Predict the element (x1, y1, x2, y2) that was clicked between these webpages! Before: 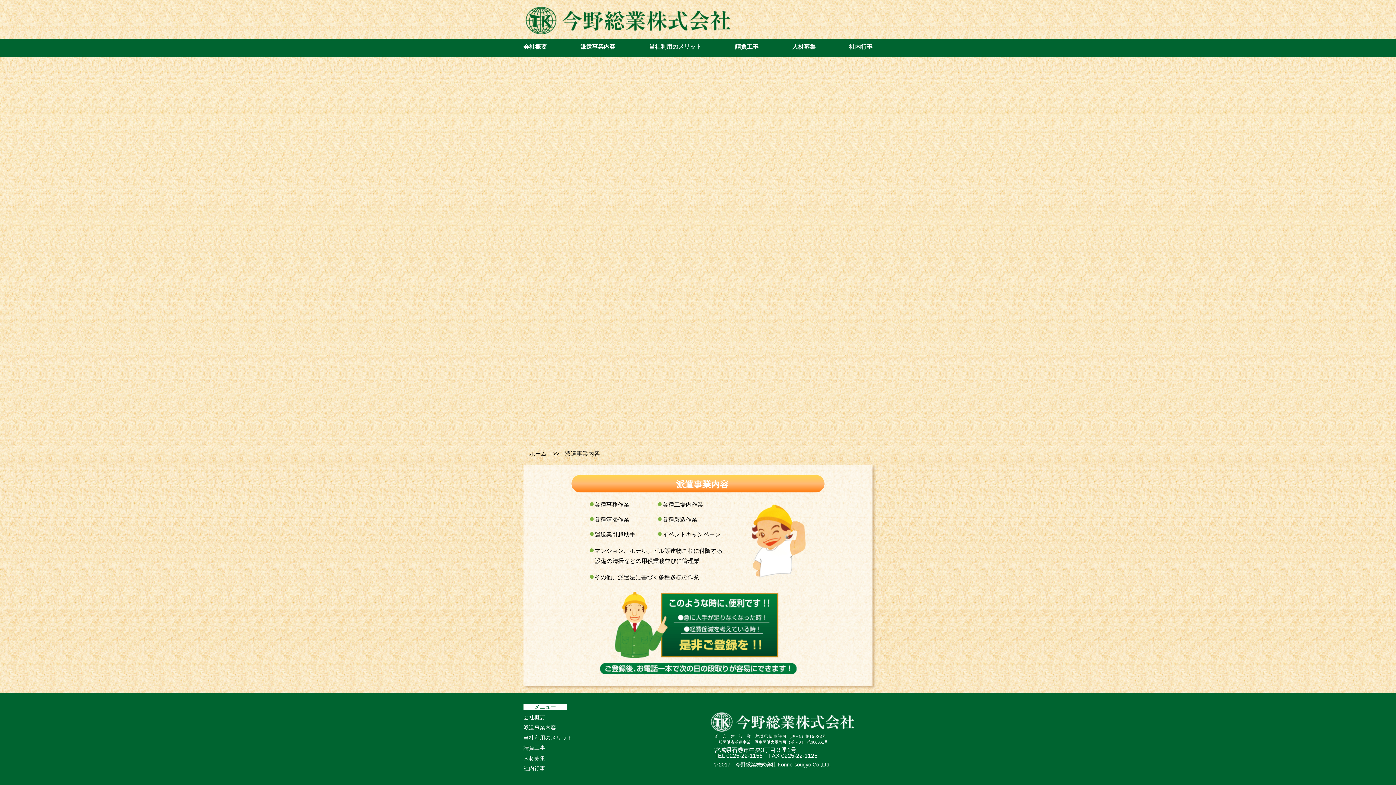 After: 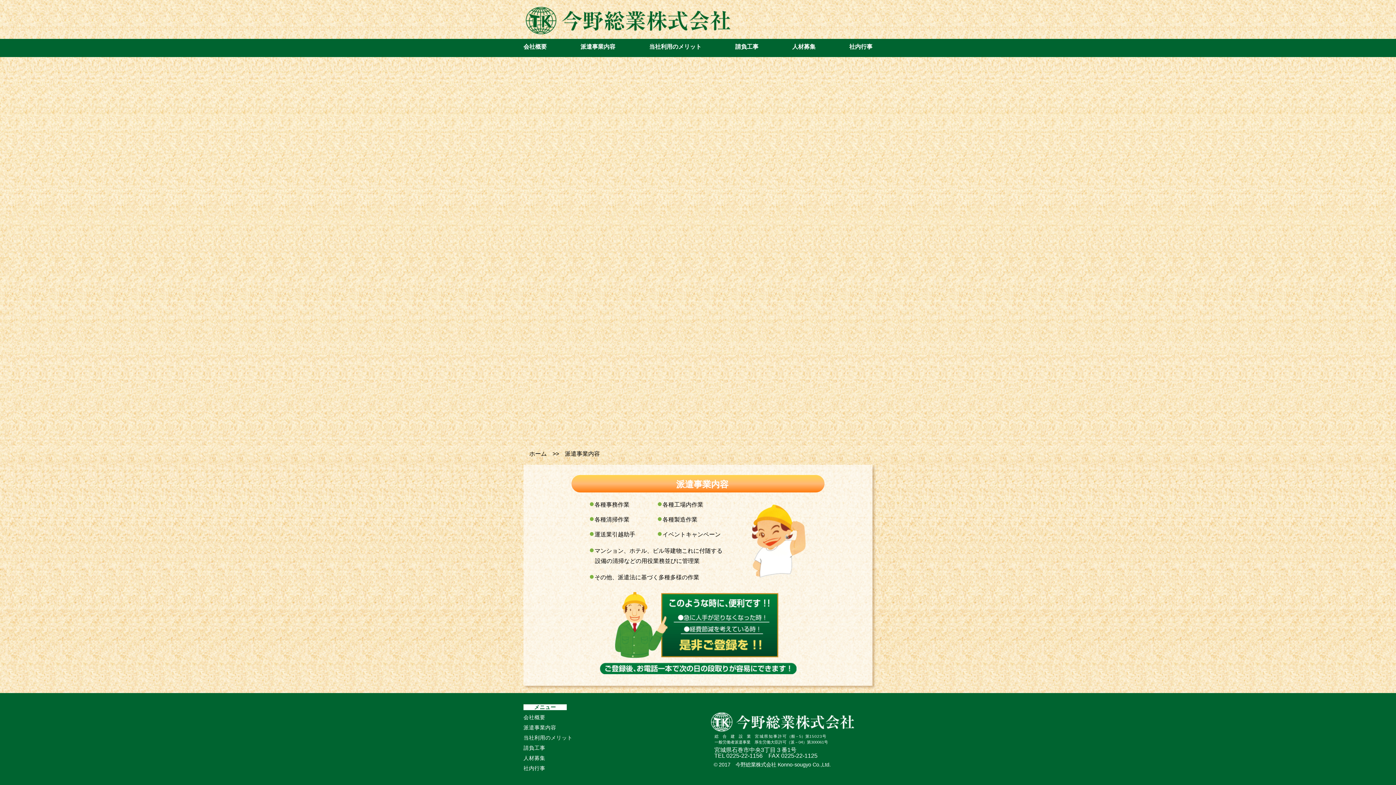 Action: bbox: (523, 725, 556, 730) label: 派遣事業内容